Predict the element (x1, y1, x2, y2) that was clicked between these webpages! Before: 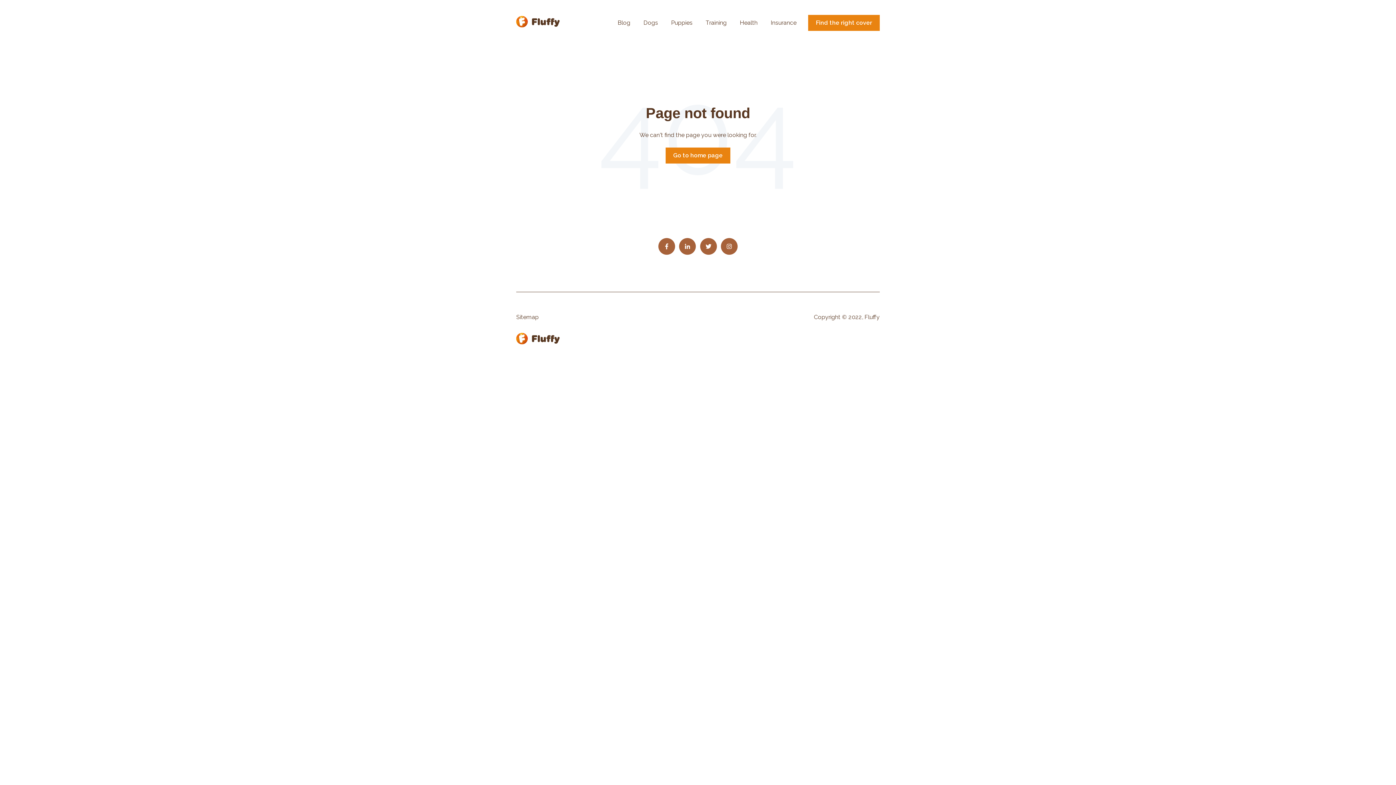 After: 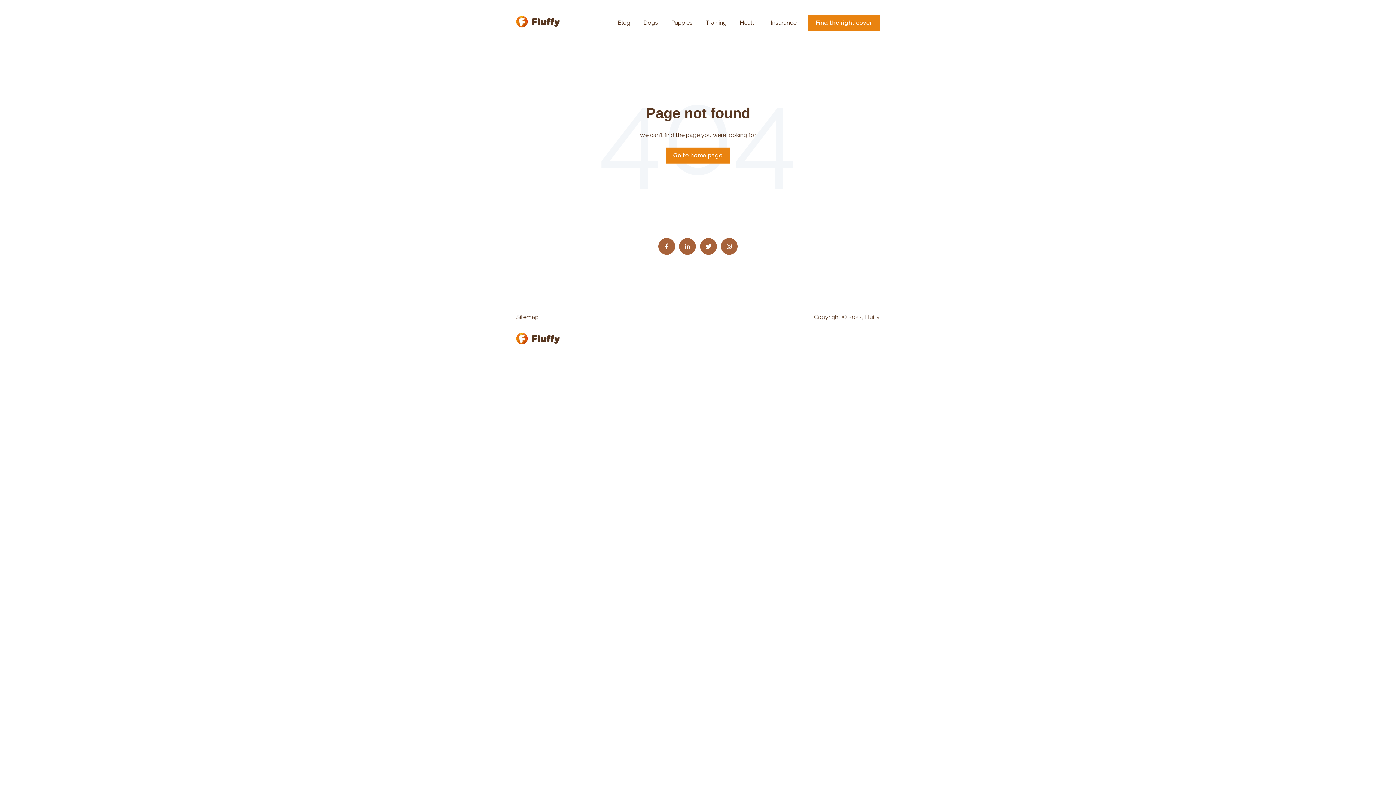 Action: bbox: (740, 18, 757, 26) label: Health